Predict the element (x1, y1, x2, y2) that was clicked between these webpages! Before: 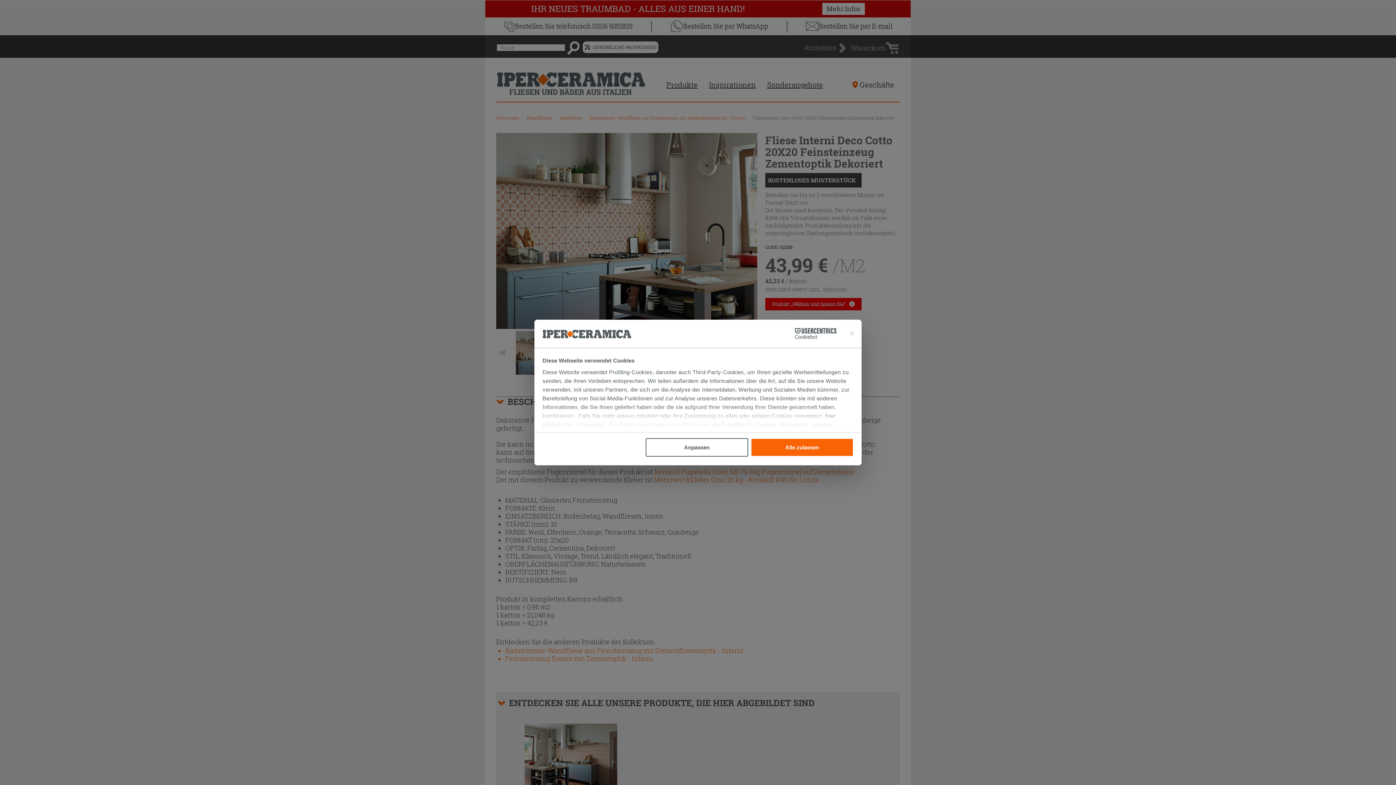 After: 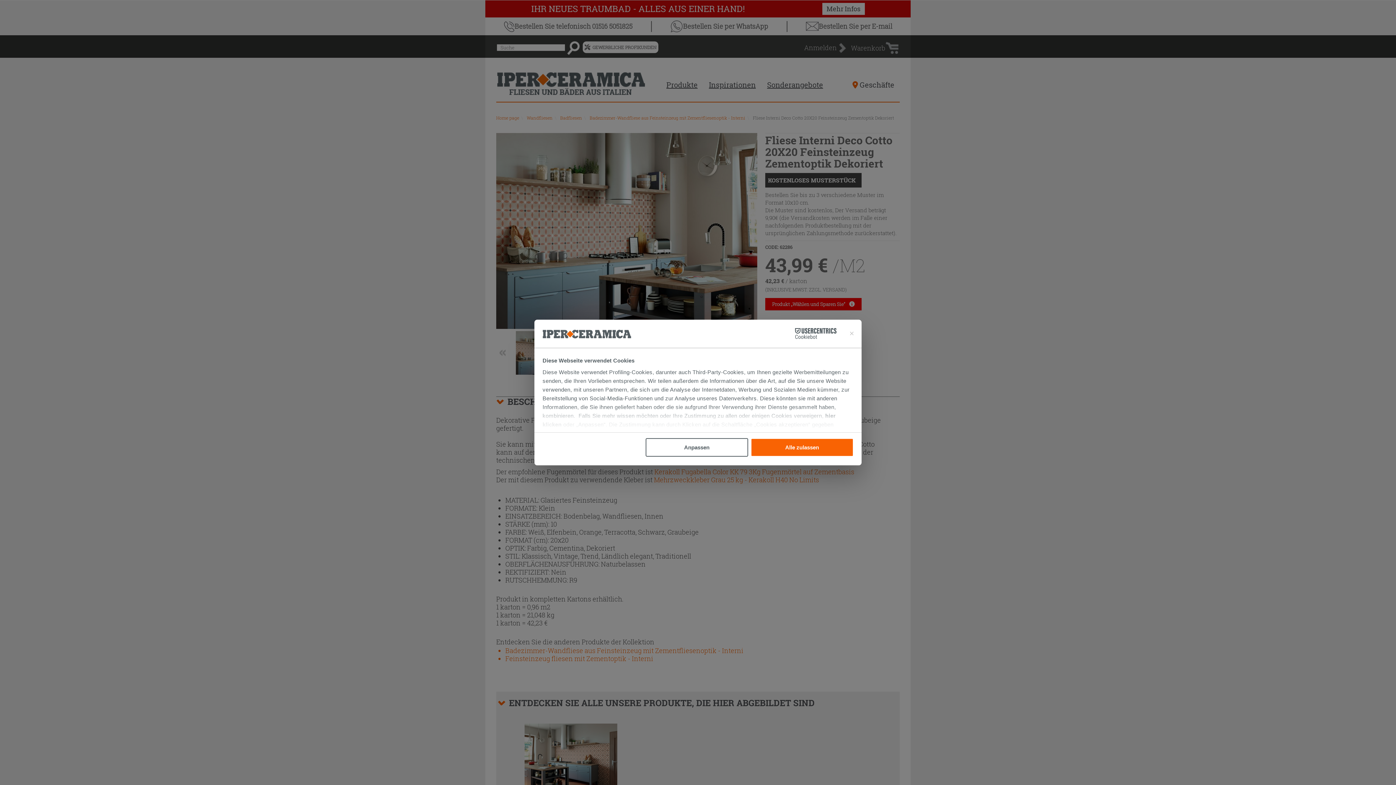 Action: label: Cookiebot - opens in a new window bbox: (795, 328, 836, 339)